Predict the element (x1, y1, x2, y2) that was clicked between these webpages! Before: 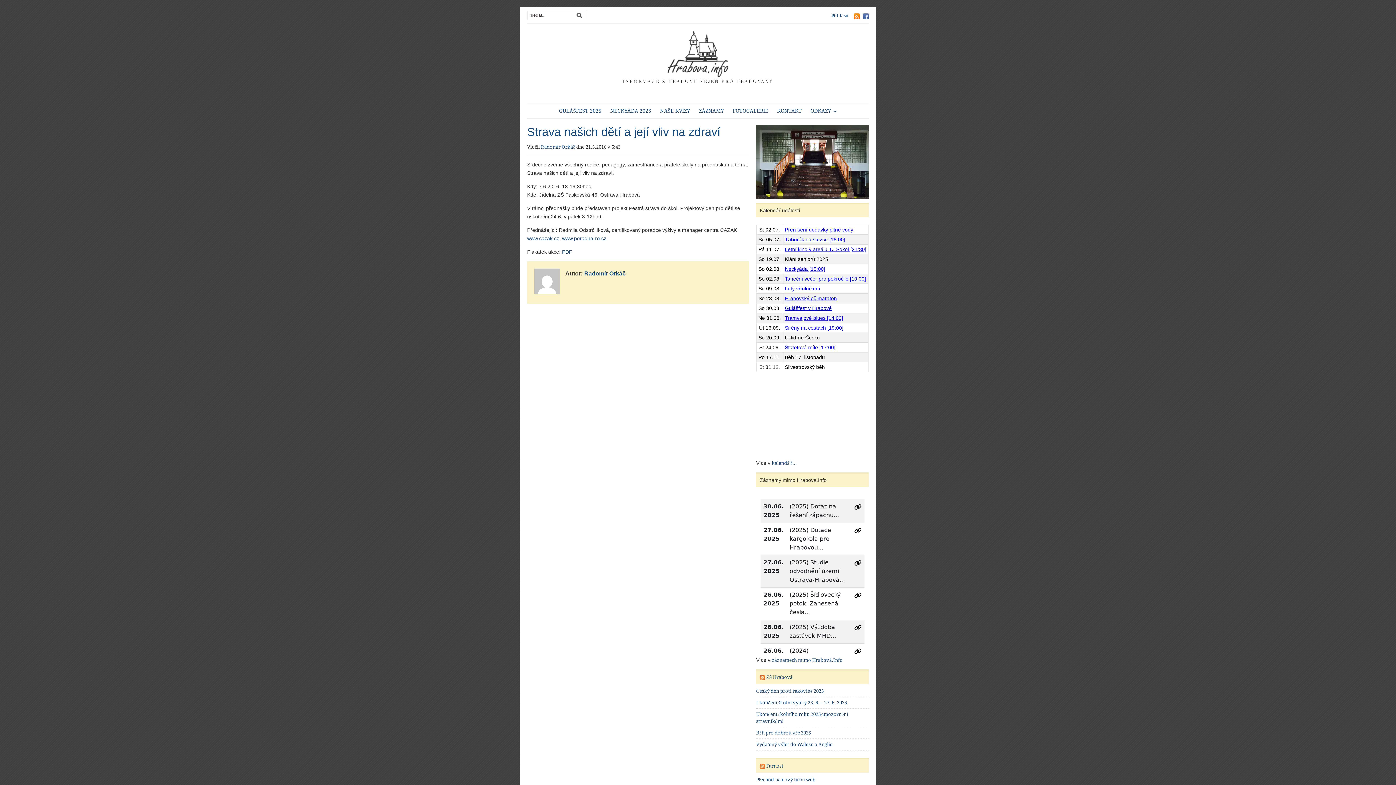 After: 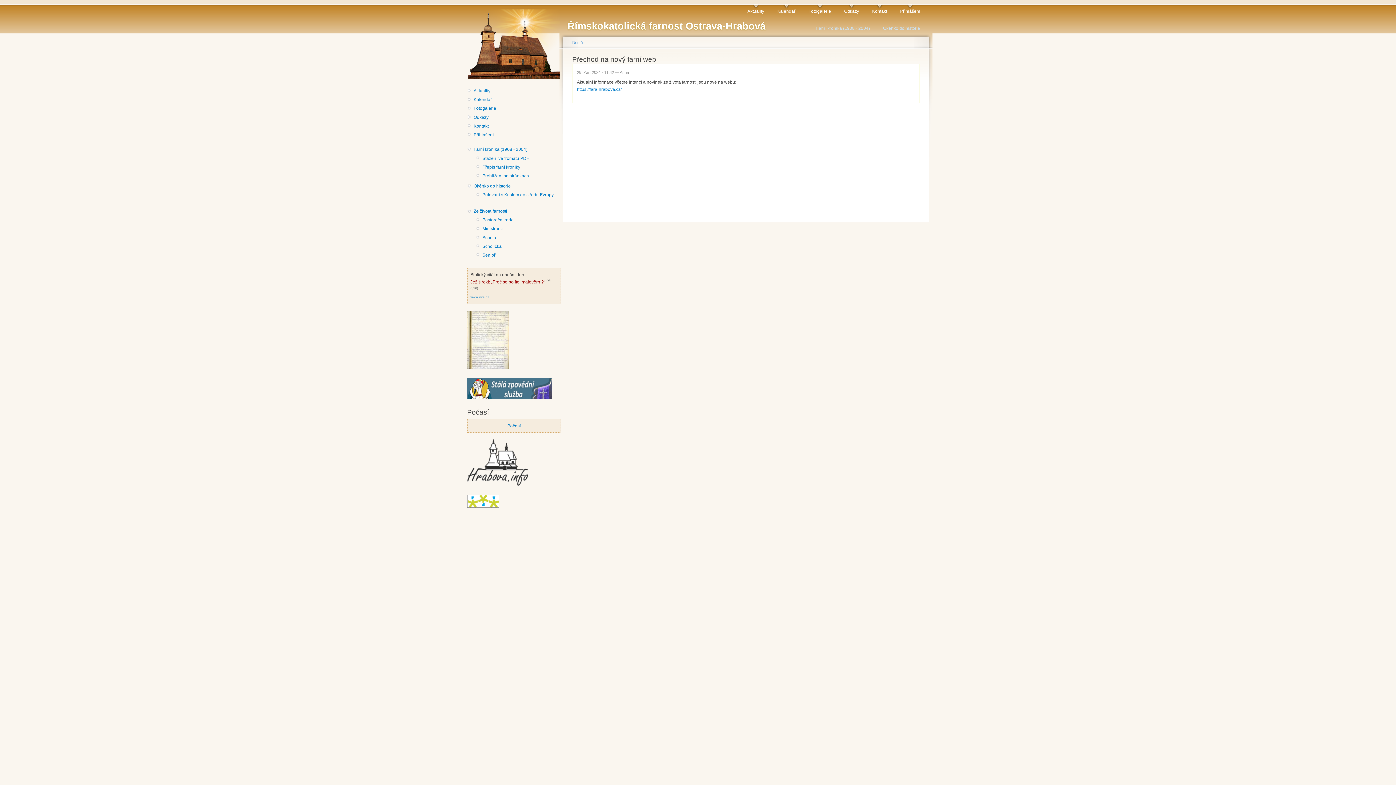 Action: bbox: (756, 777, 815, 783) label: Přechod na nový farní web